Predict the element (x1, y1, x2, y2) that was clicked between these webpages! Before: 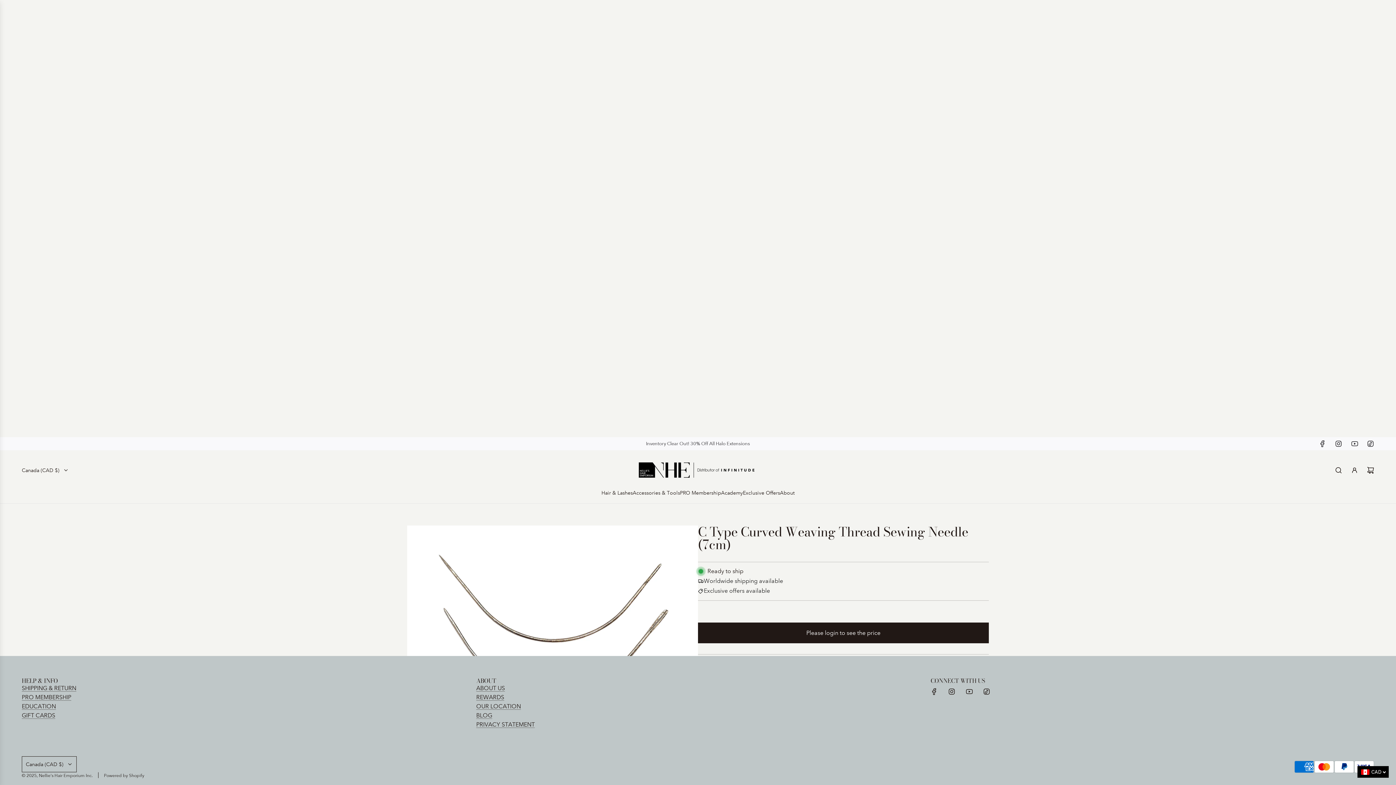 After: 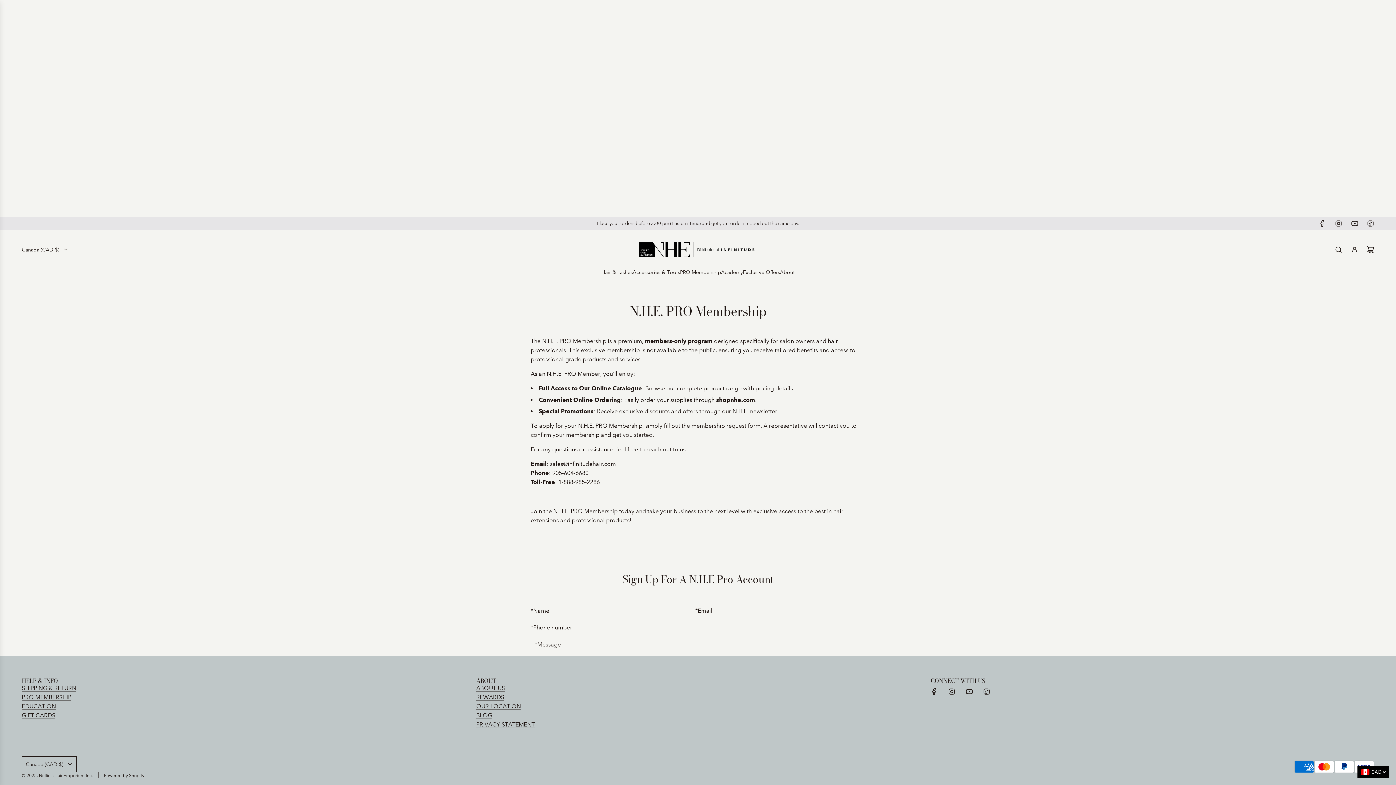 Action: label: PRO Membership bbox: (680, 483, 721, 502)